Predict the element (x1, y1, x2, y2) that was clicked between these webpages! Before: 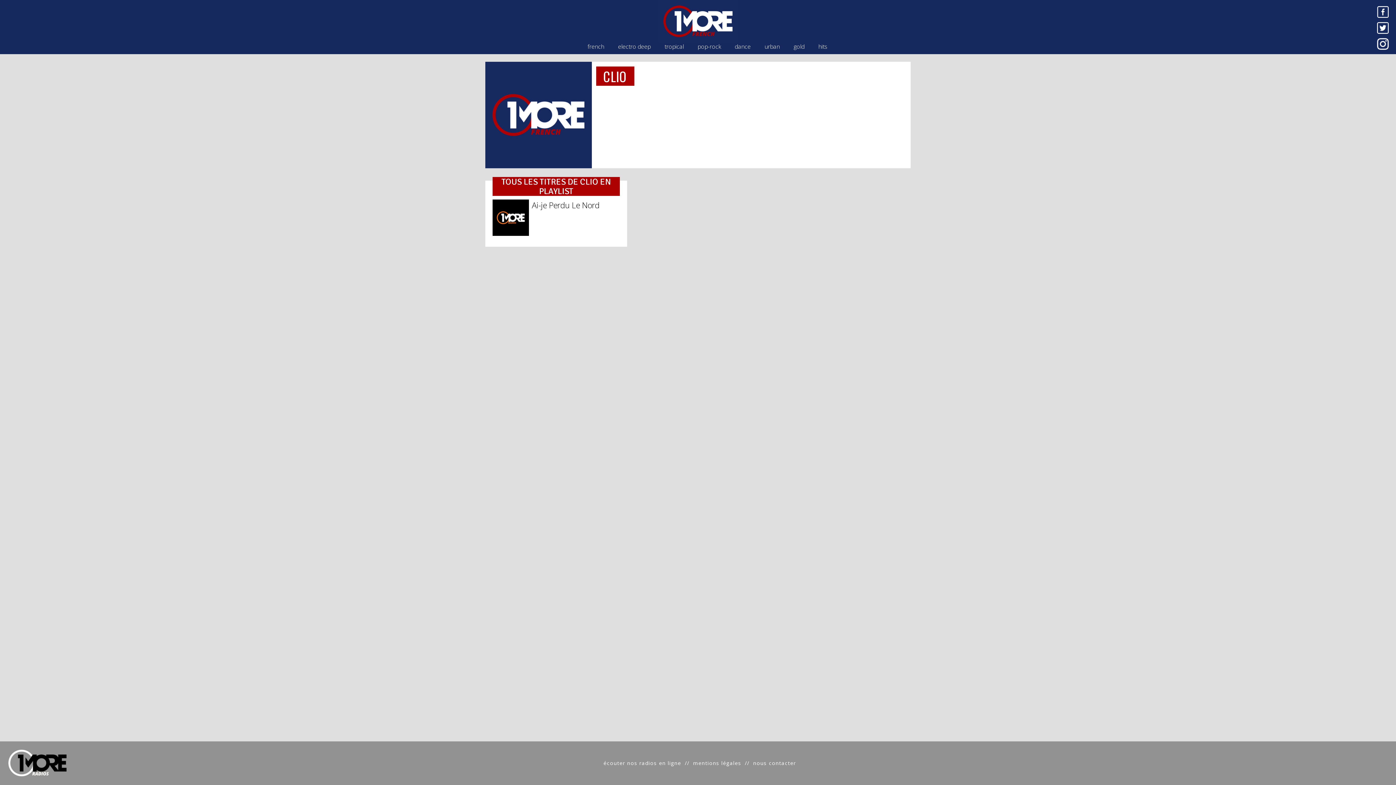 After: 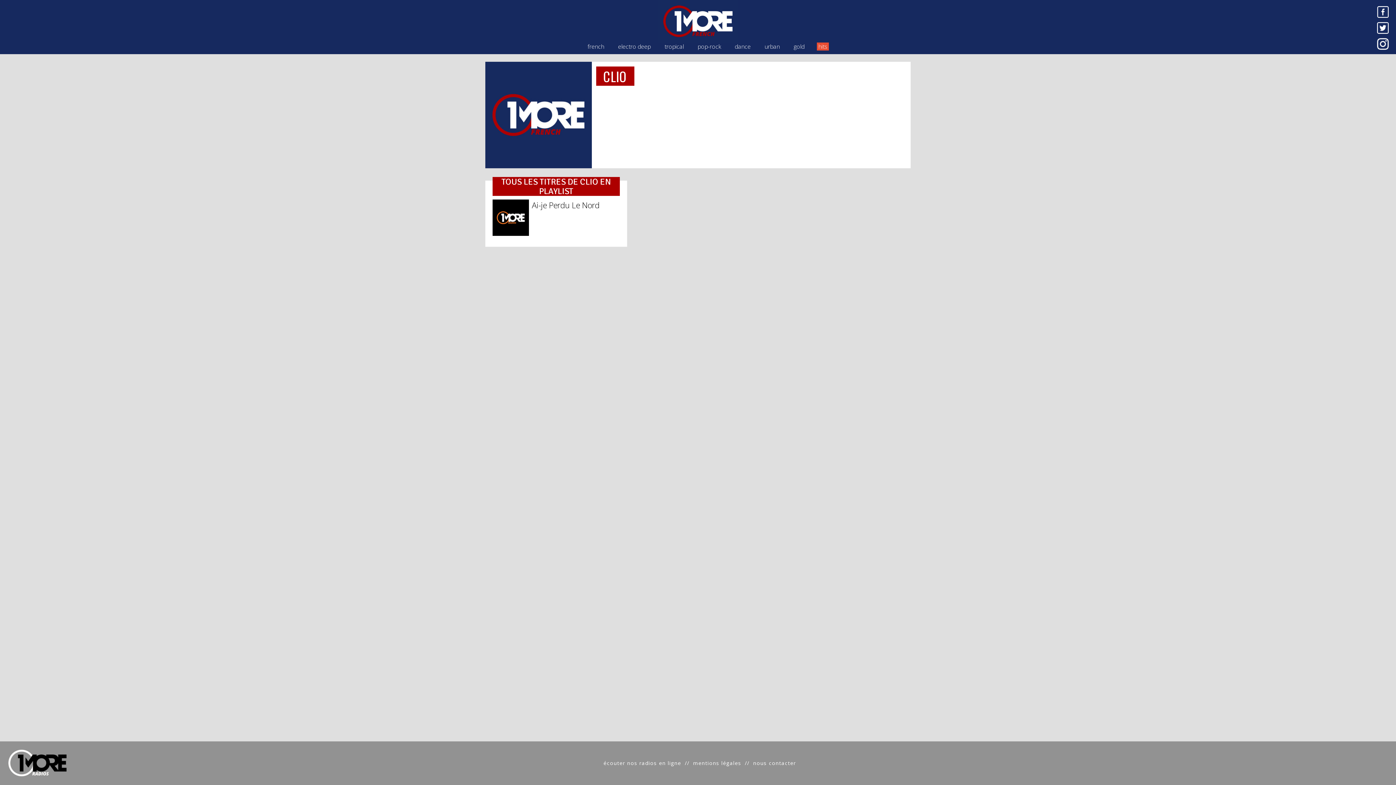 Action: label: hits bbox: (817, 42, 829, 50)